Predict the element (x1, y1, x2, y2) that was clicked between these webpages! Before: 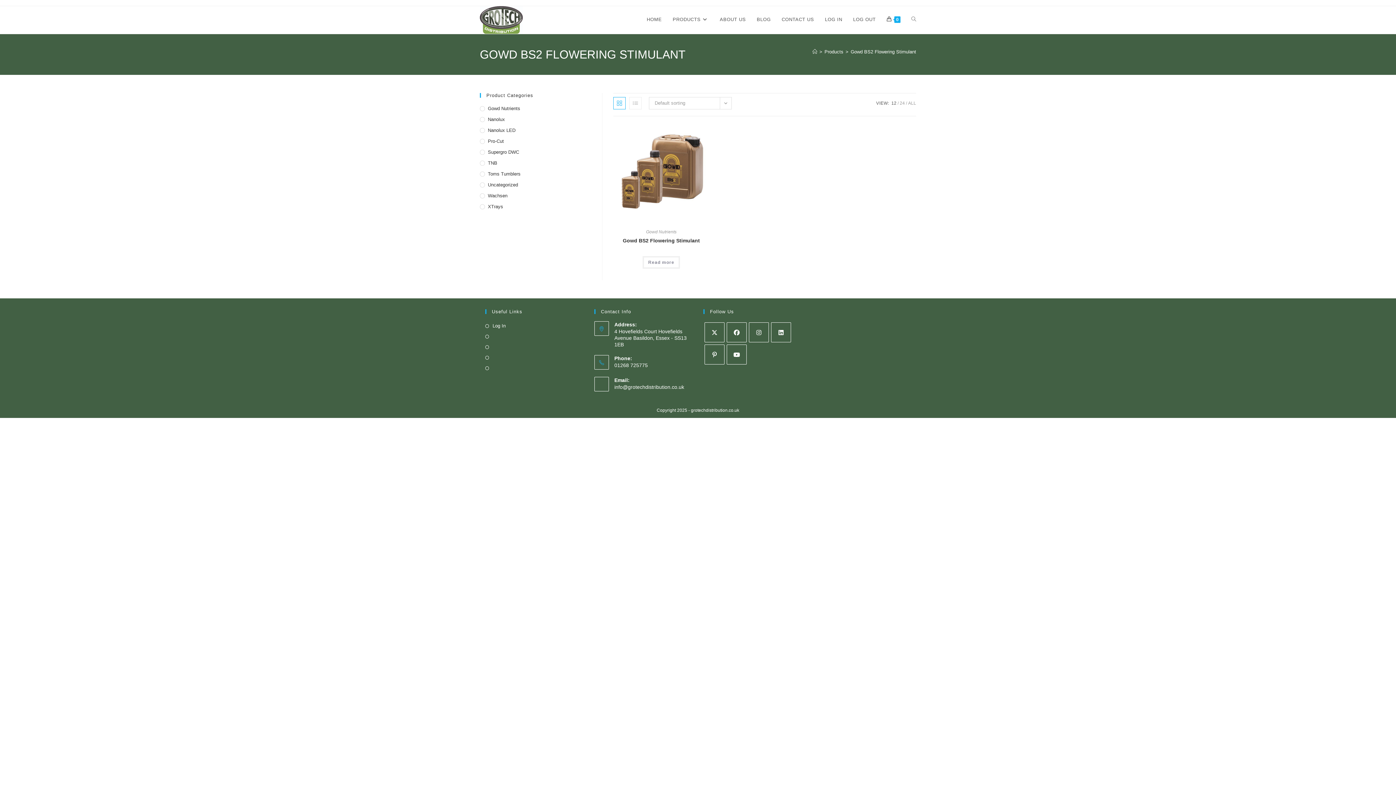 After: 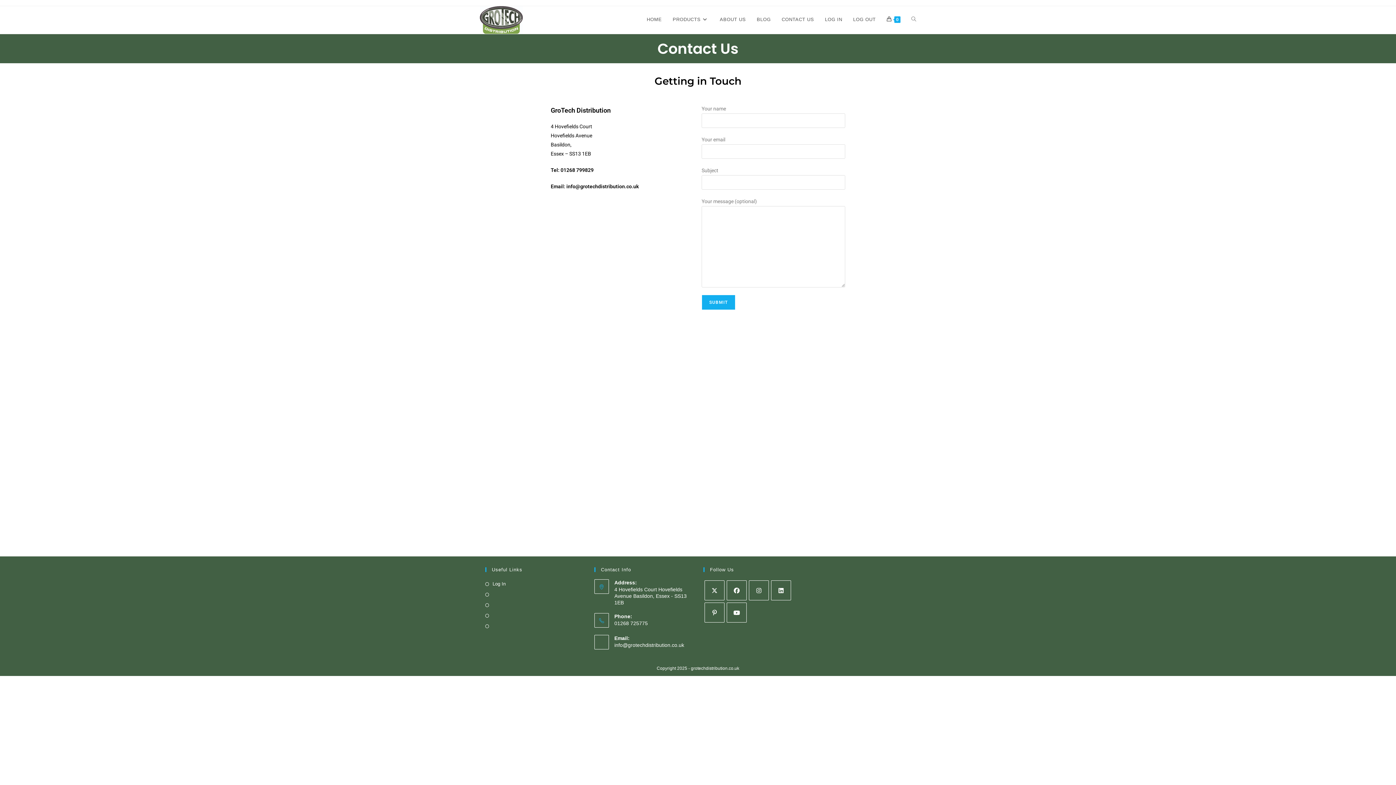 Action: bbox: (776, 6, 819, 33) label: CONTACT US